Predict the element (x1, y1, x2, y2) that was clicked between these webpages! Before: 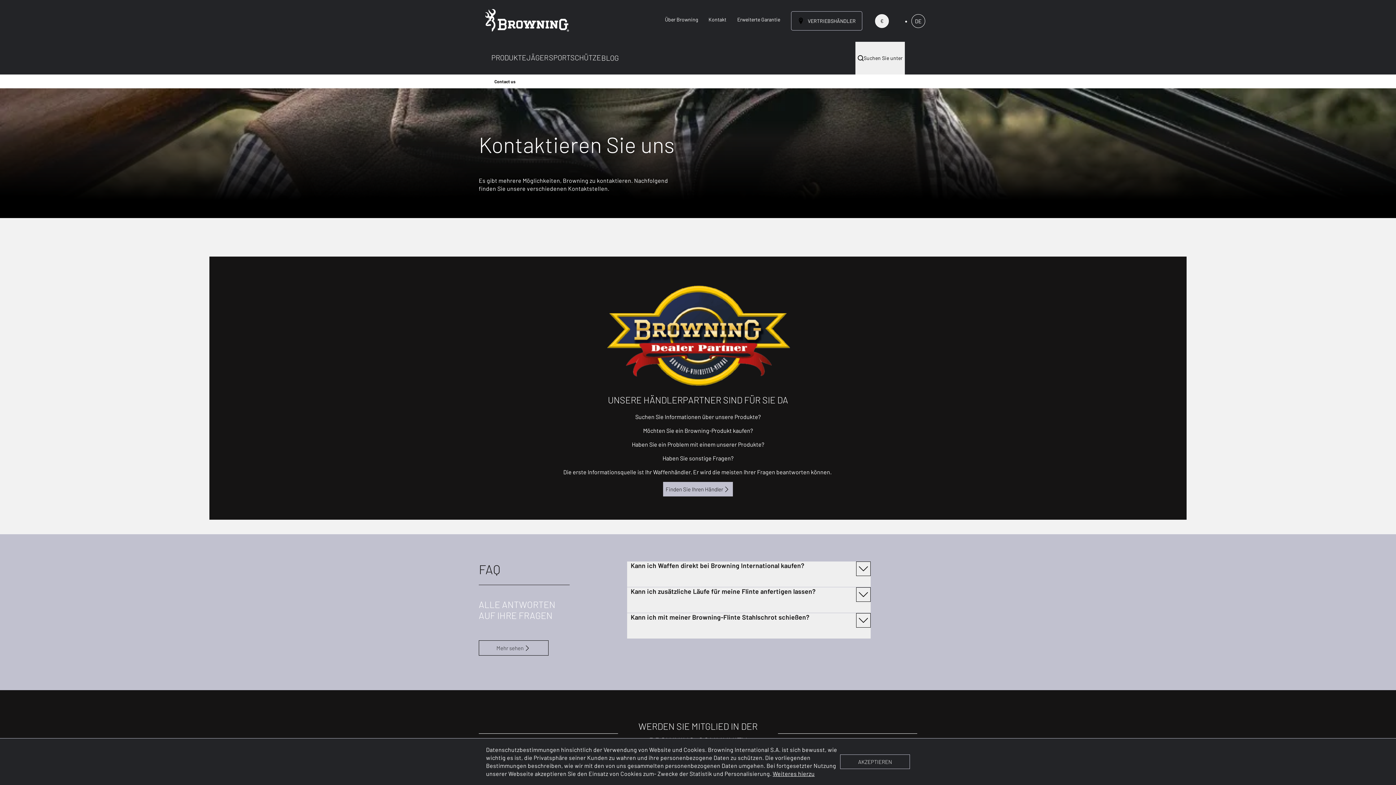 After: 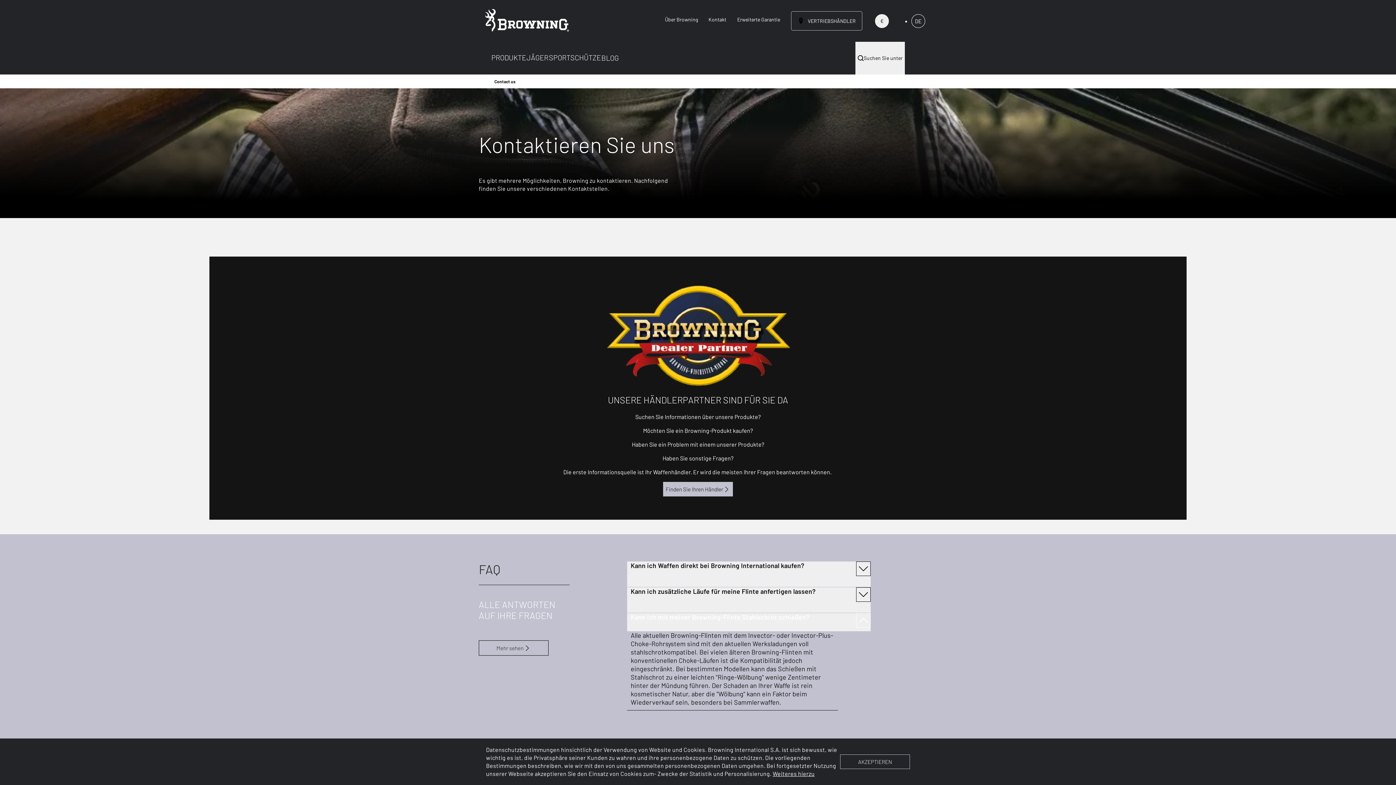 Action: bbox: (627, 613, 870, 638) label: Kann ich mit meiner Browning-Flinte Stahlschrot schießen?